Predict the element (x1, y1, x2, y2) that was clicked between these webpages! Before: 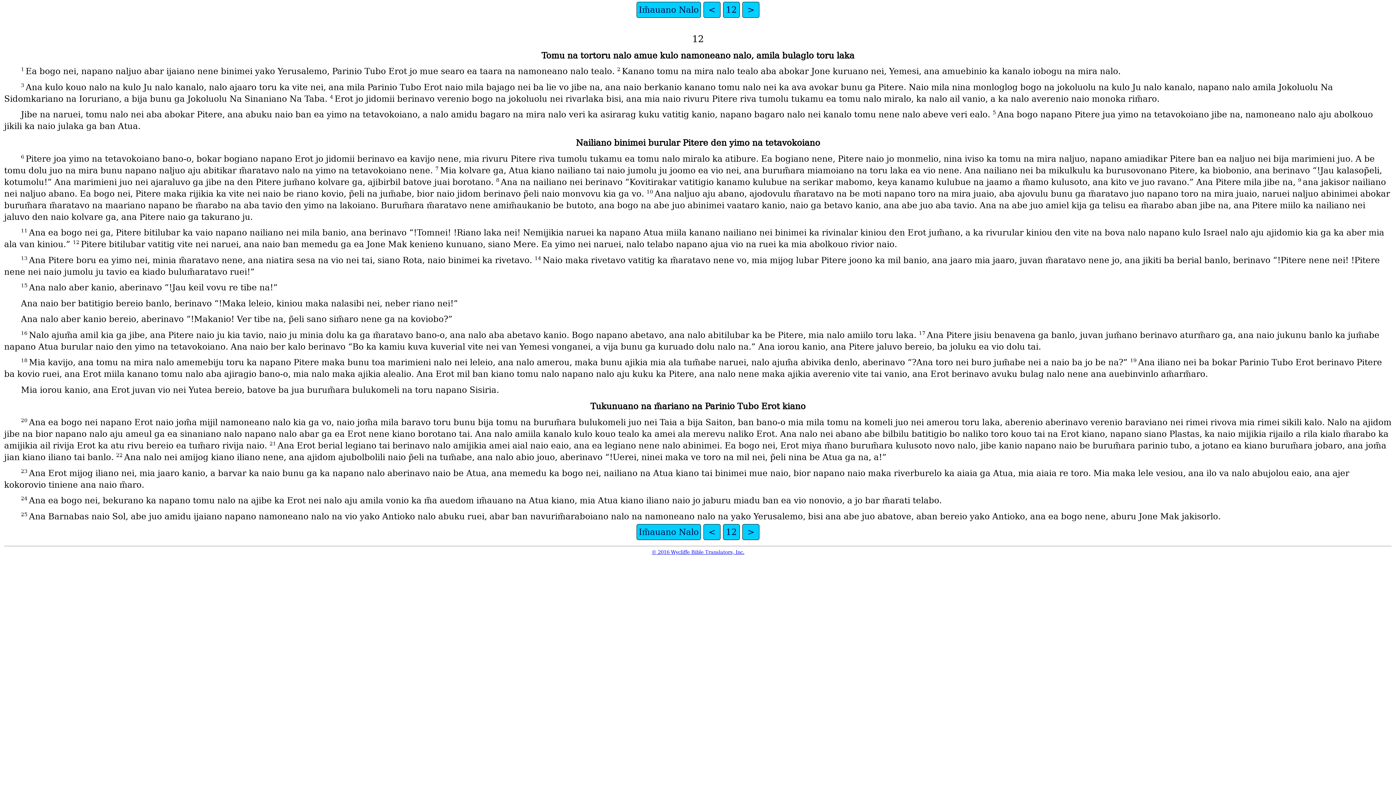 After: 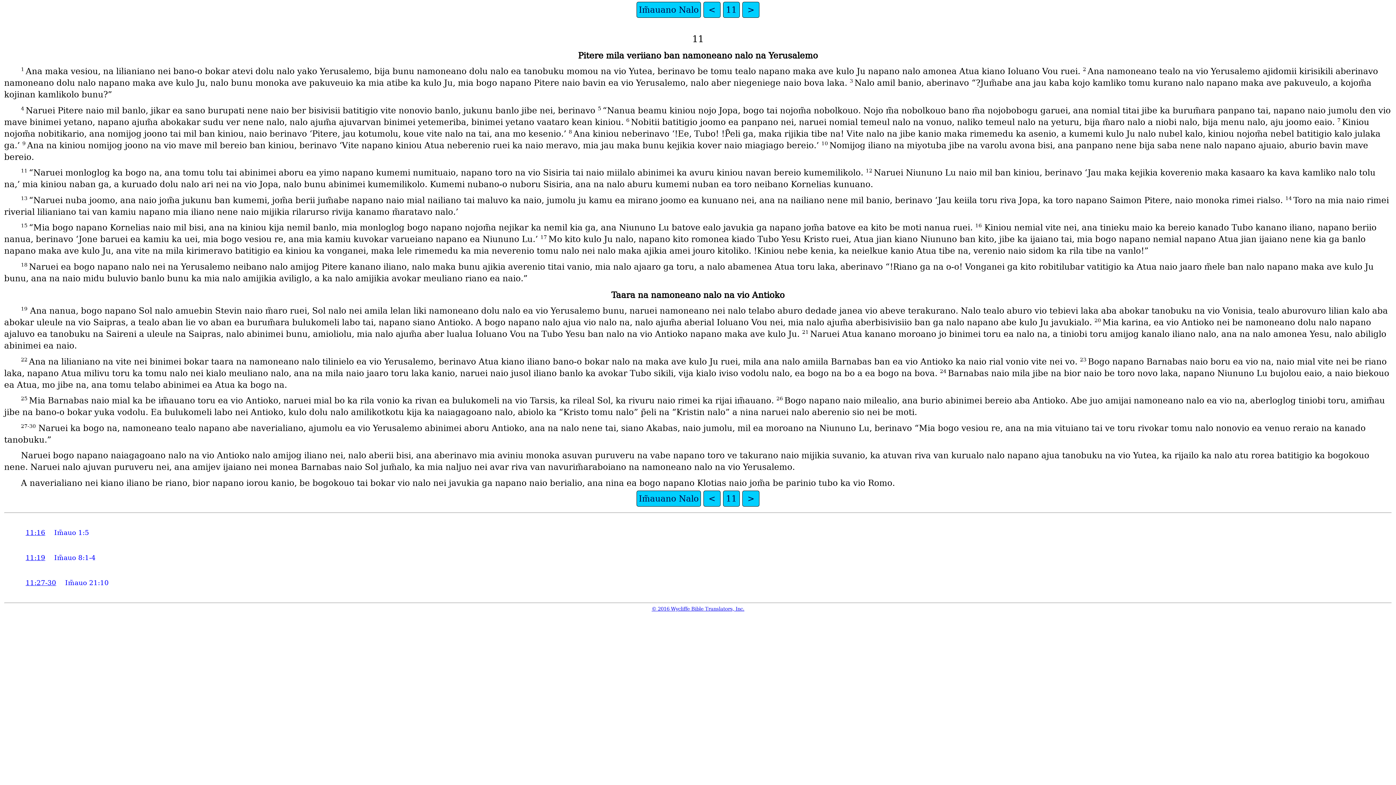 Action: label: < bbox: (703, 1, 720, 17)